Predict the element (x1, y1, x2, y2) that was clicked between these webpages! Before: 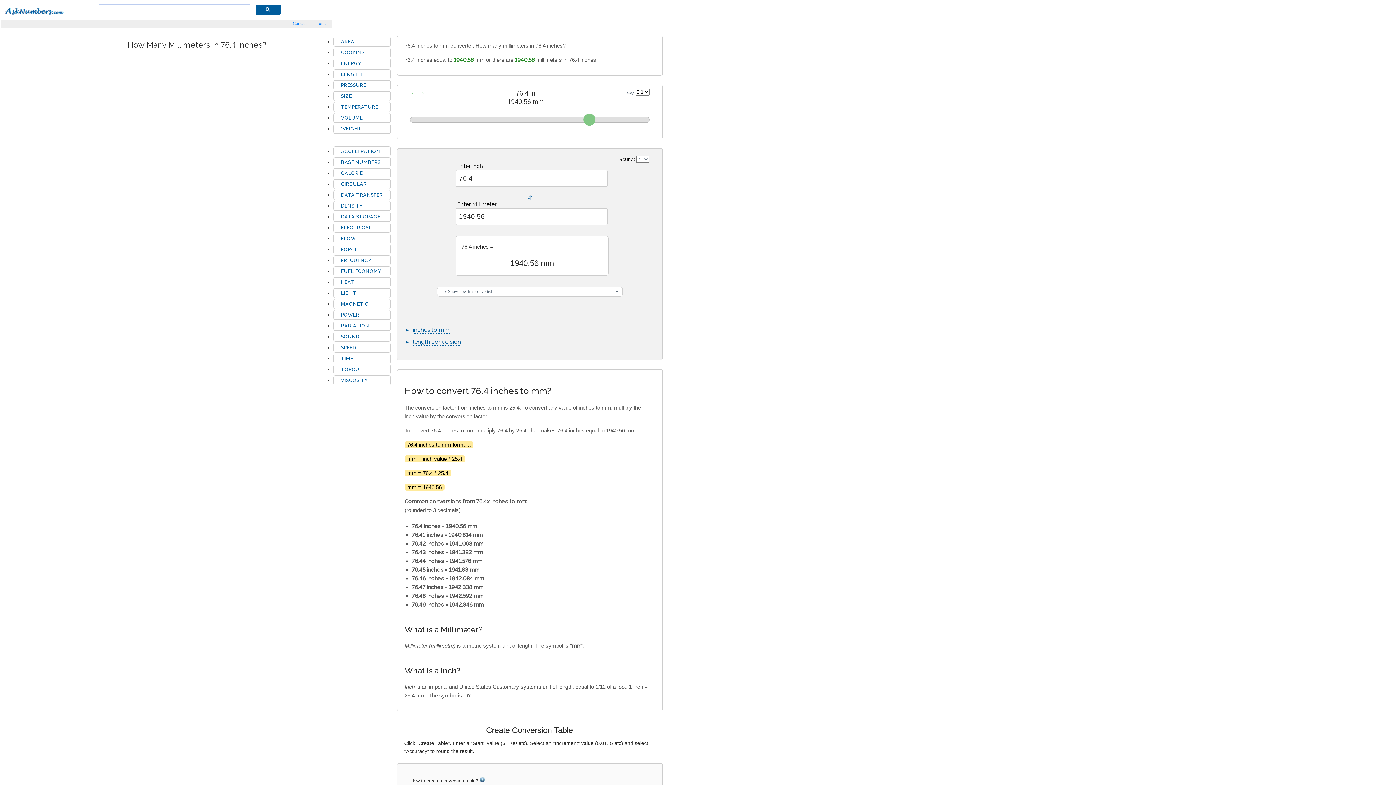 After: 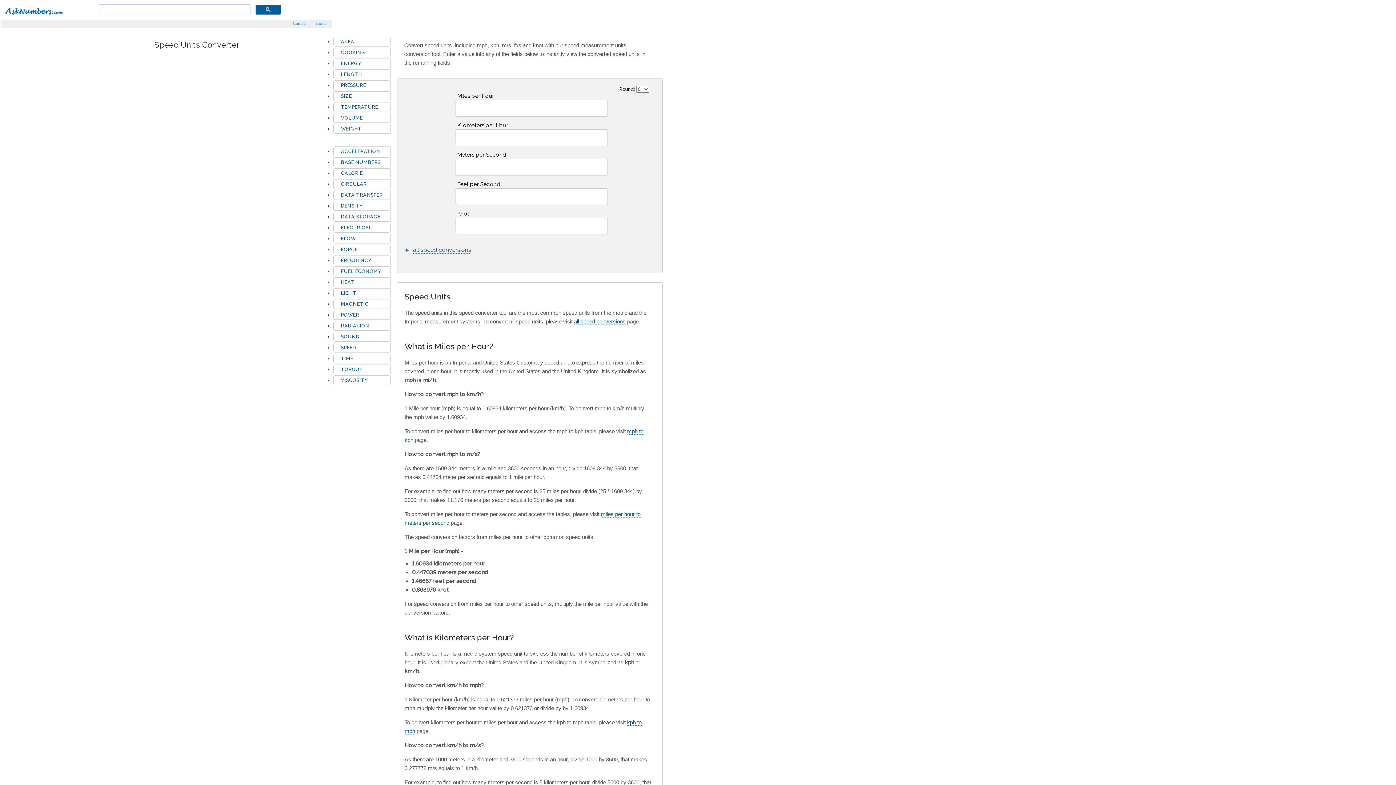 Action: bbox: (341, 345, 356, 350) label: SPEED